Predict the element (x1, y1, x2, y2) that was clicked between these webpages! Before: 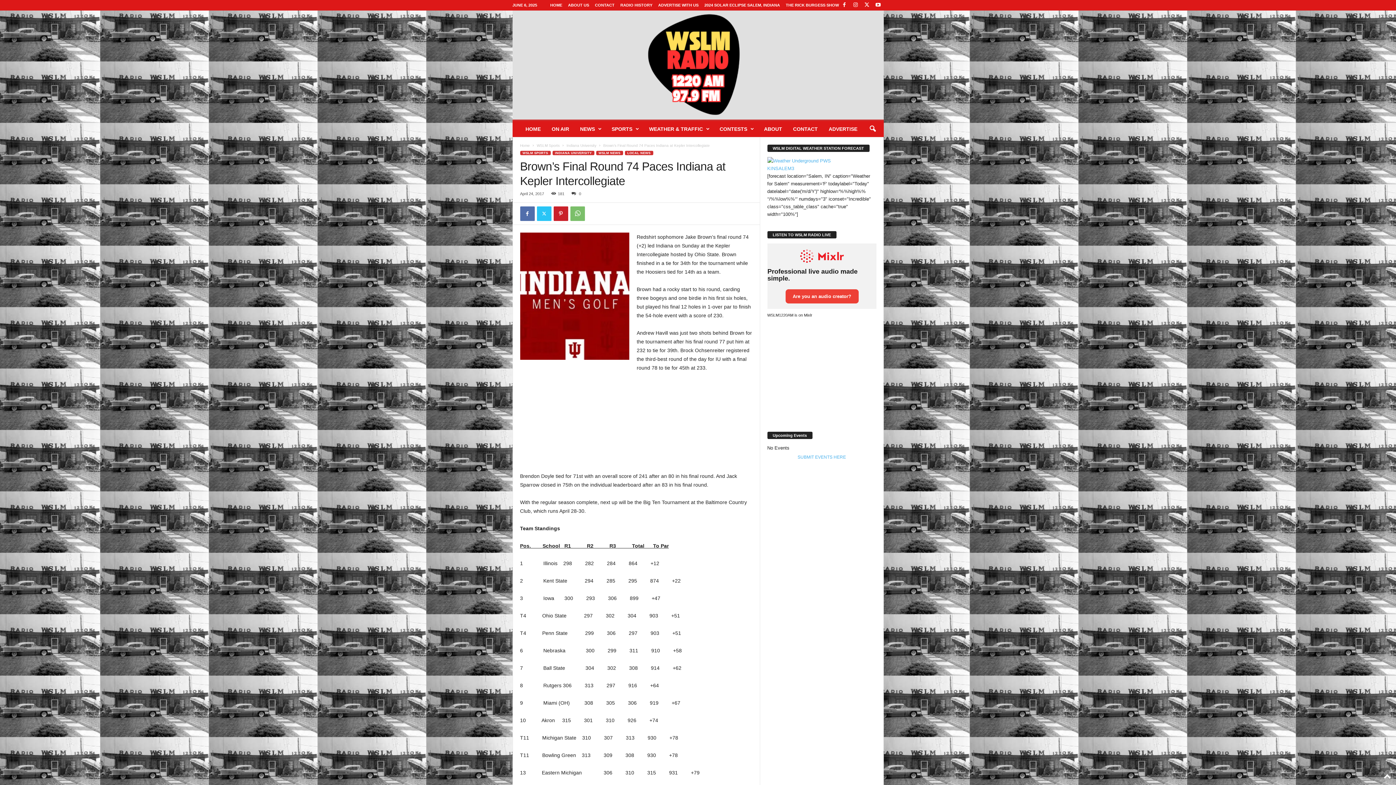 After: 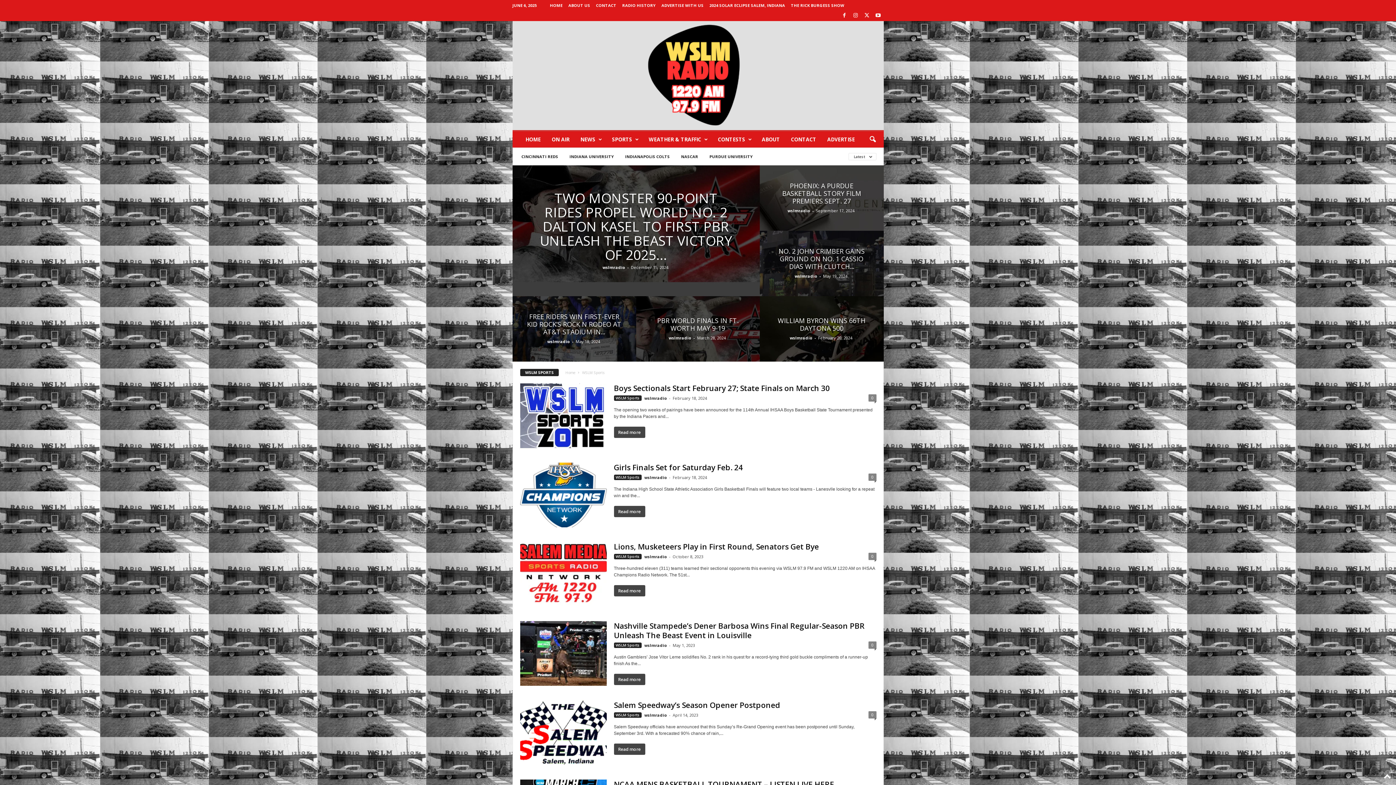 Action: bbox: (536, 143, 559, 147) label: WSLM Sports